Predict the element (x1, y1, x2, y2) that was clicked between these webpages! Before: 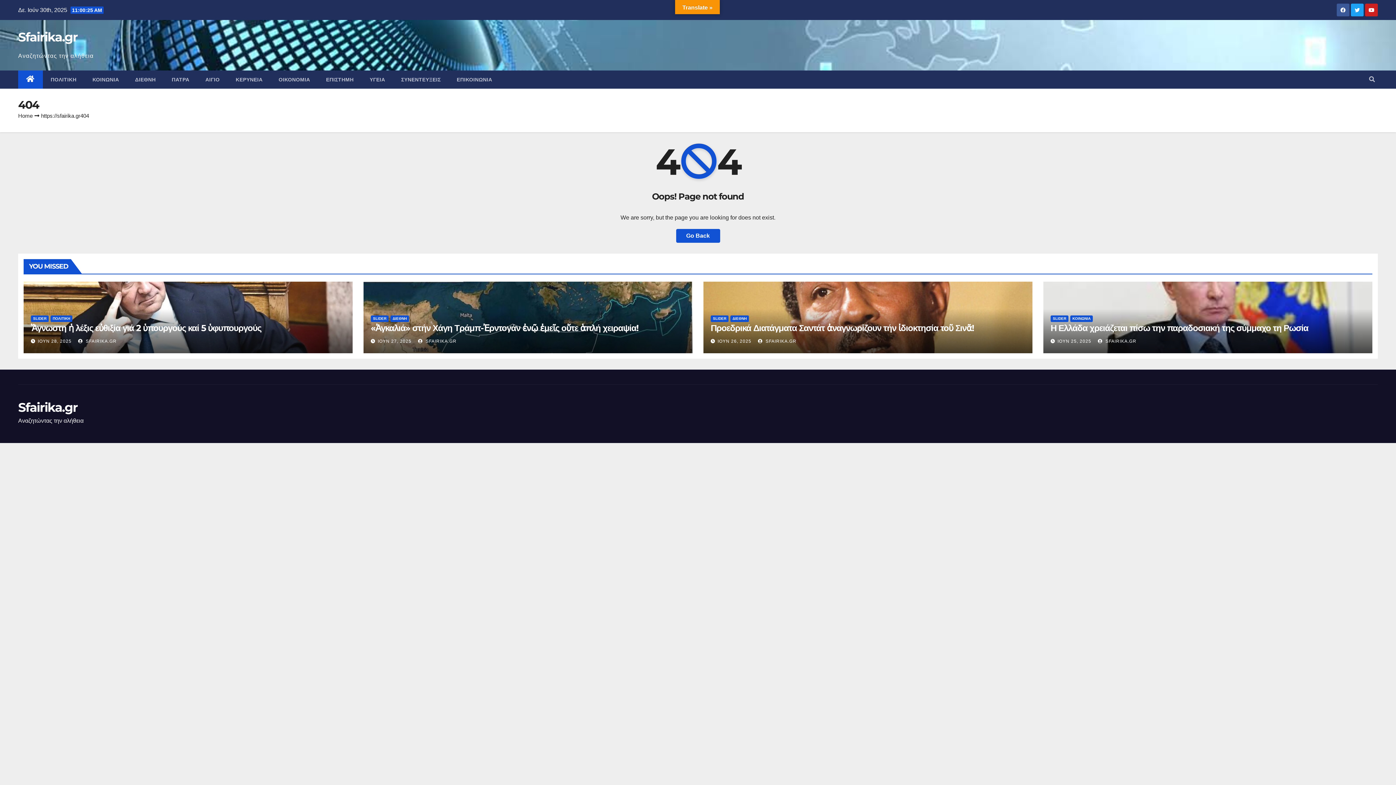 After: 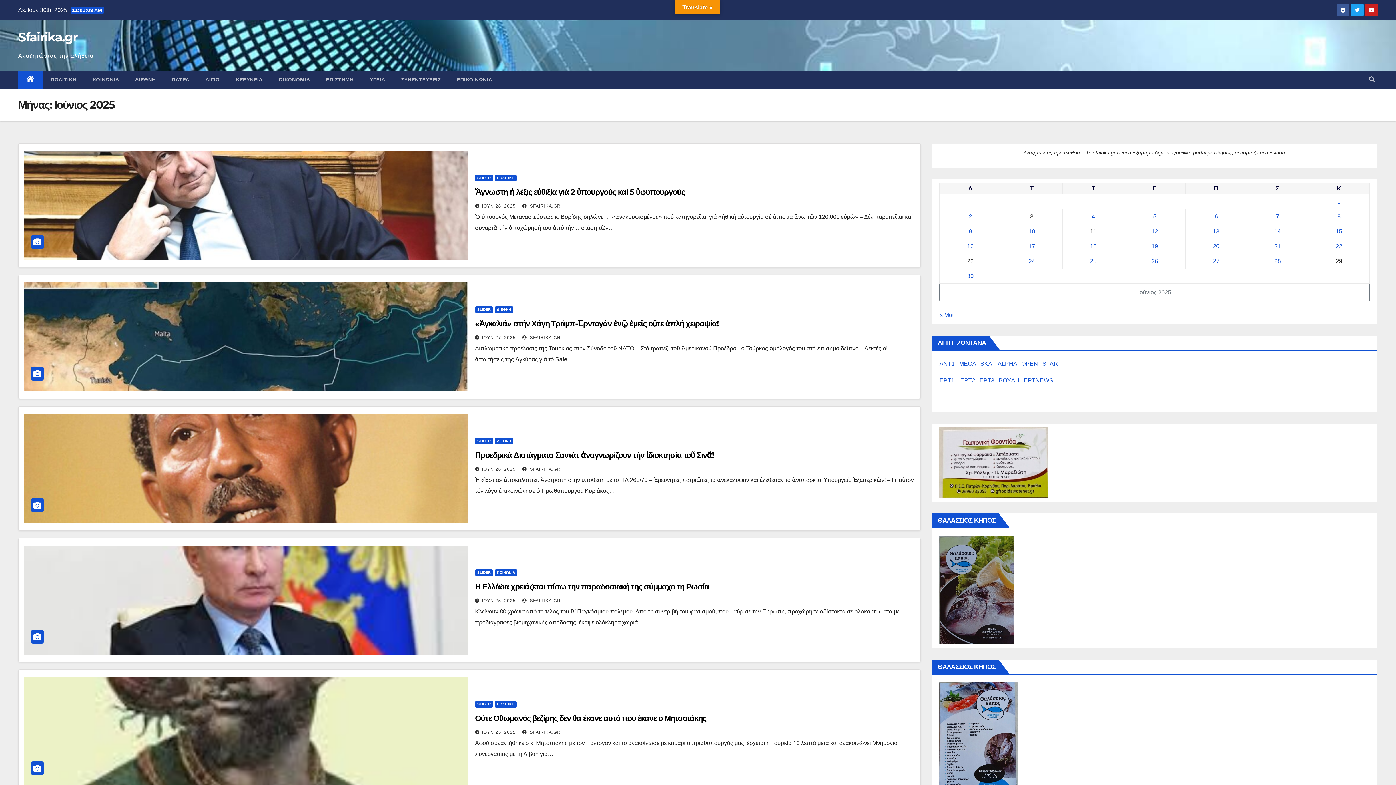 Action: bbox: (717, 338, 751, 343) label: ΙΟΥΝ 26, 2025